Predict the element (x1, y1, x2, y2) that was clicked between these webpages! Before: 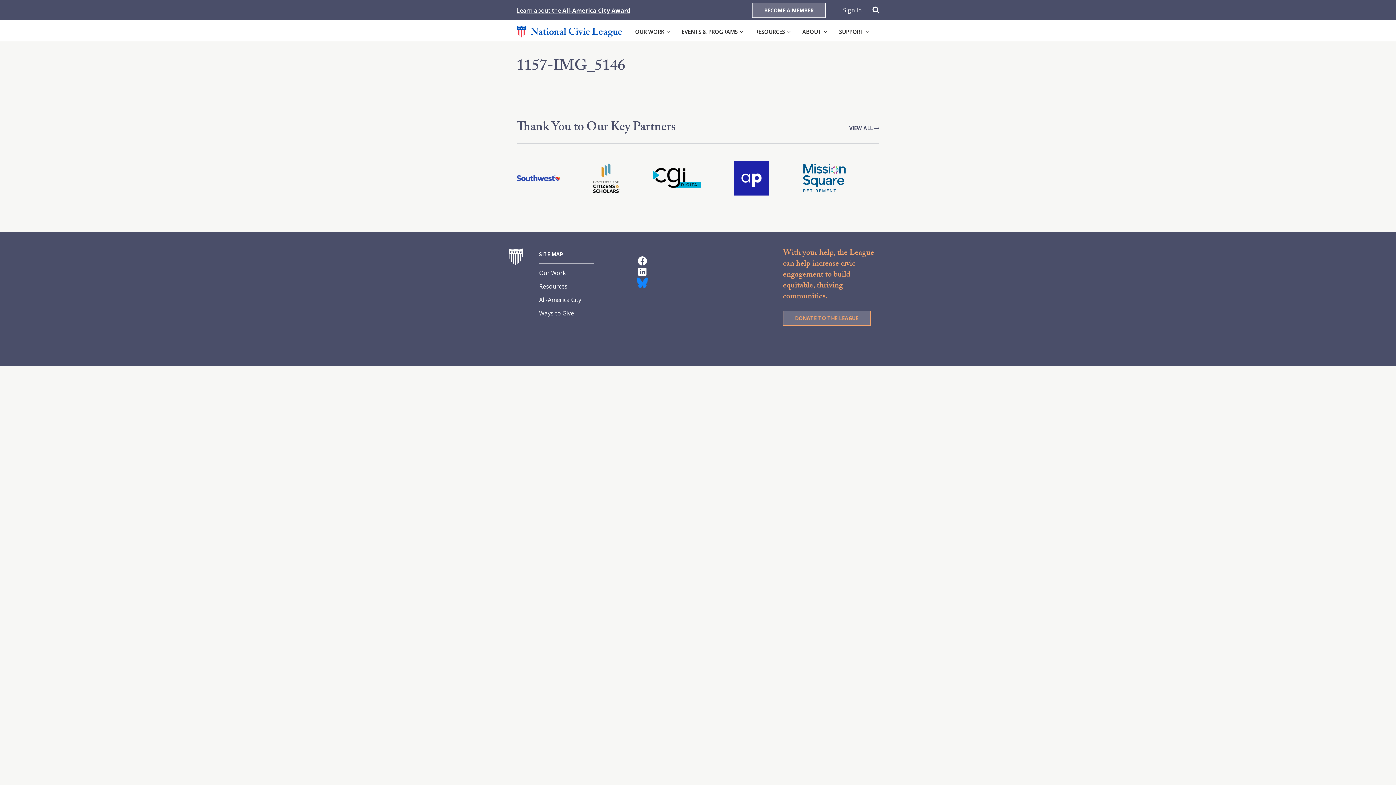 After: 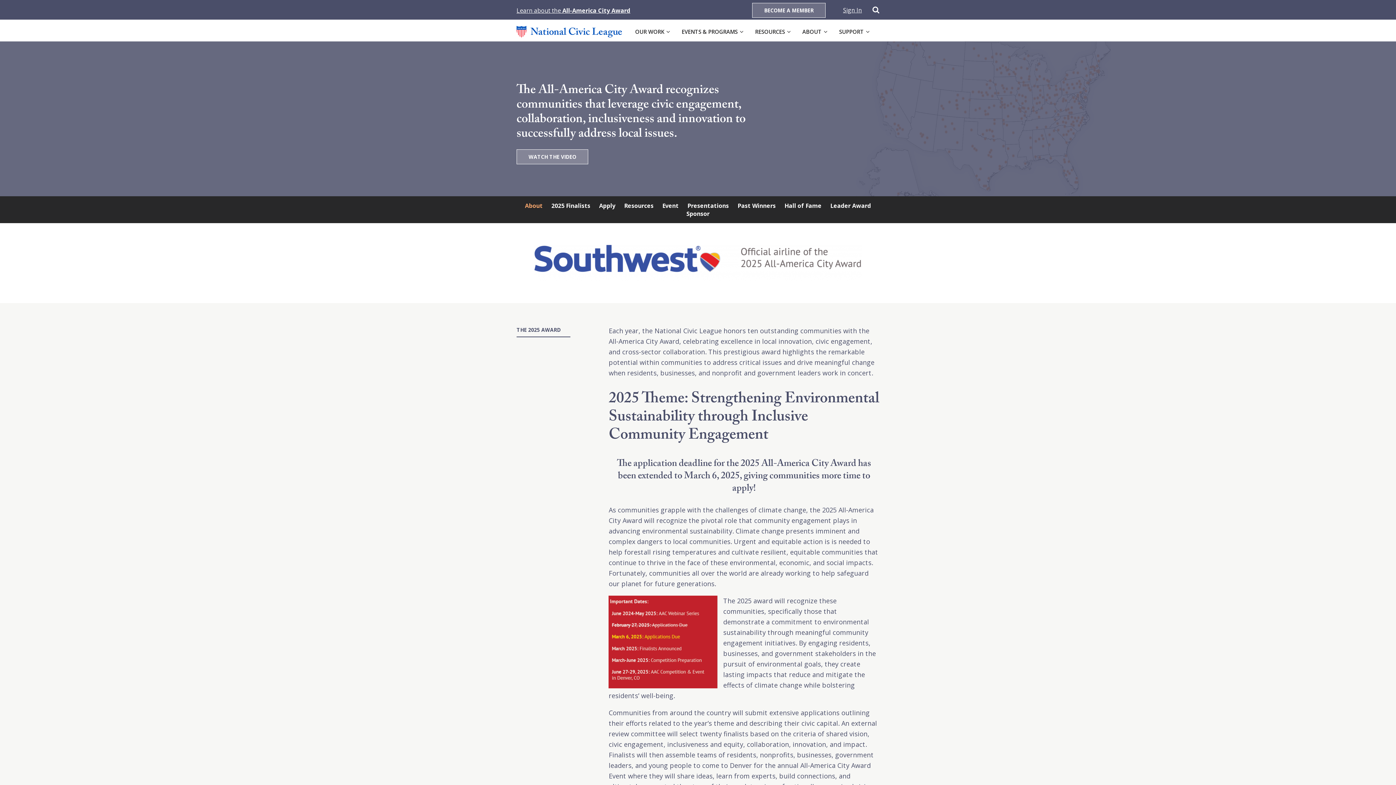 Action: bbox: (539, 295, 581, 303) label: All-America City